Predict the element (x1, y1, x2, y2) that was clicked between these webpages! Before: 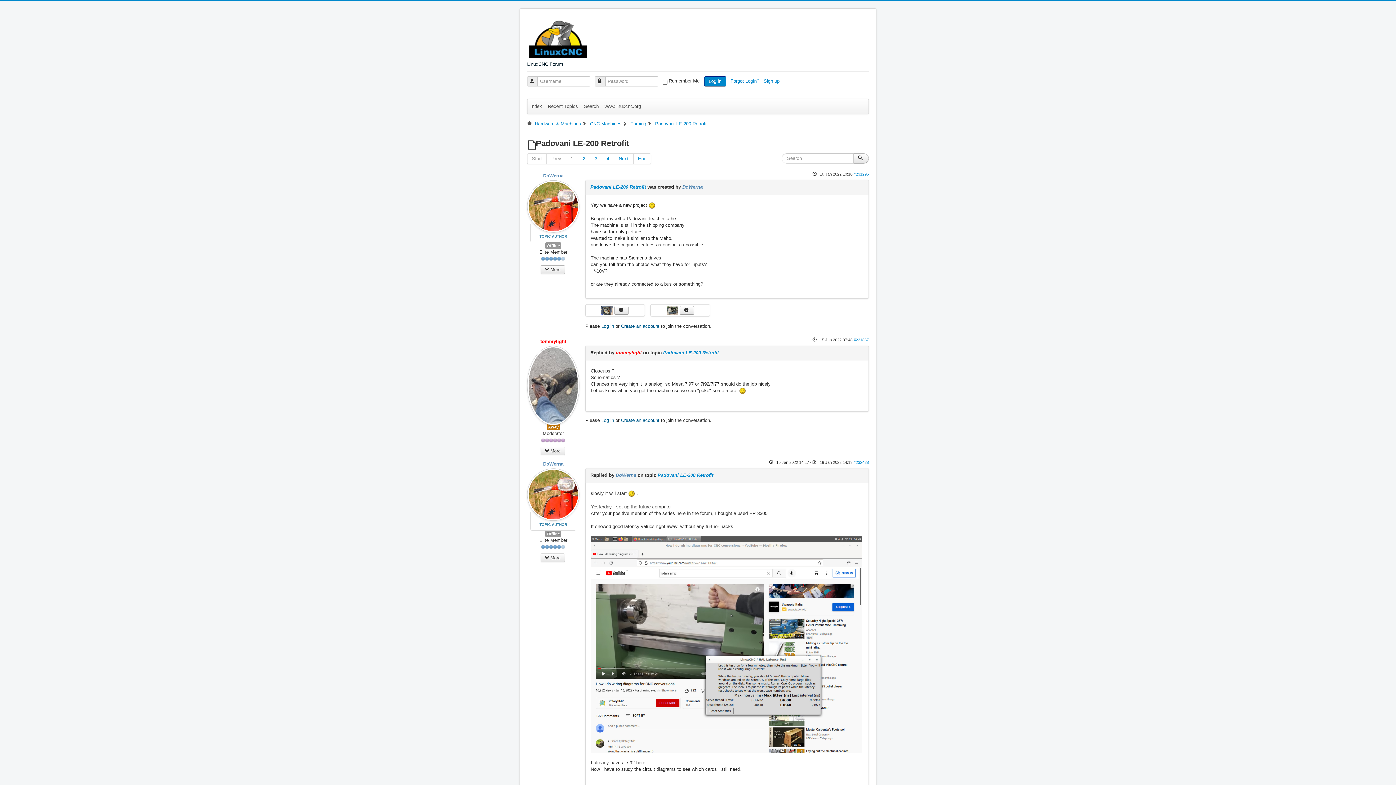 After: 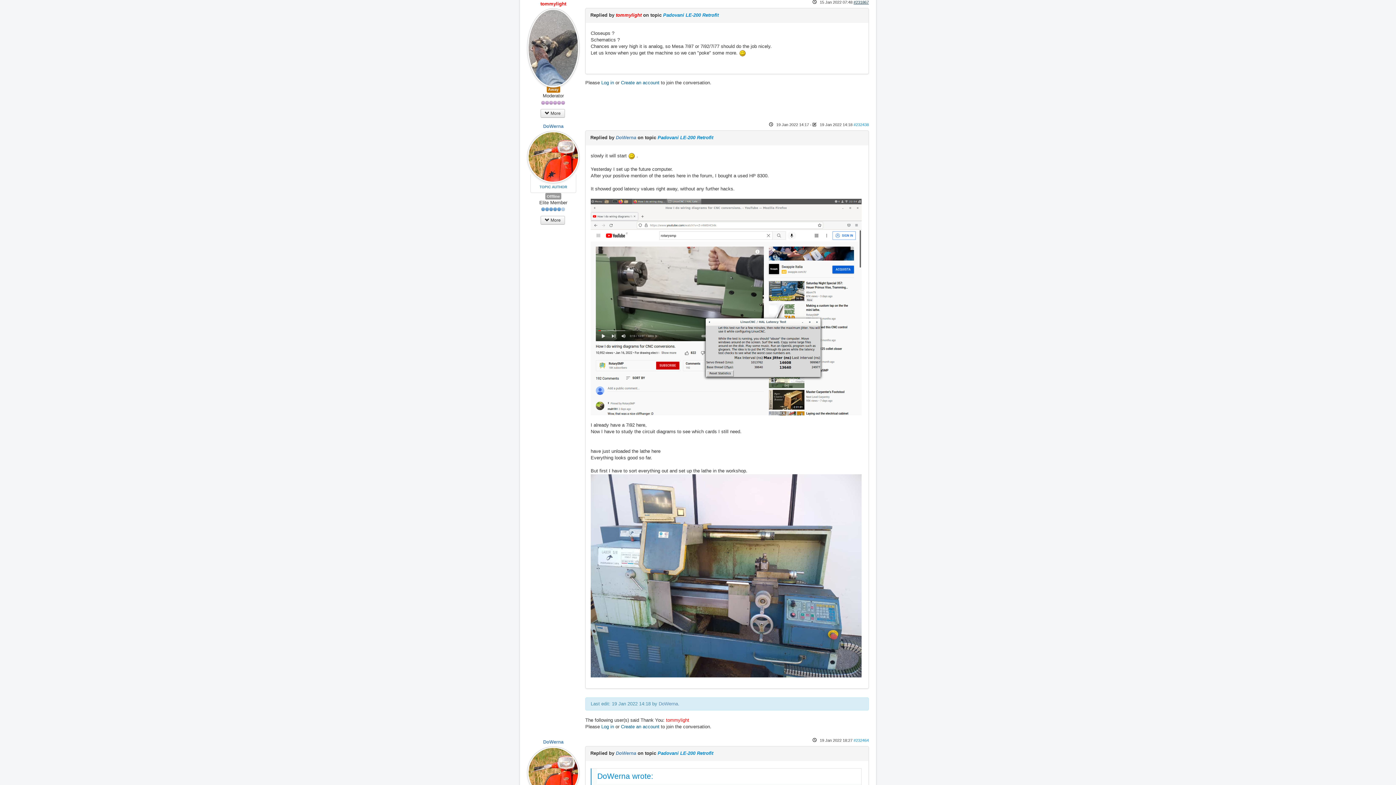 Action: label: Padovani LE-200 Retrofit bbox: (663, 350, 718, 355)